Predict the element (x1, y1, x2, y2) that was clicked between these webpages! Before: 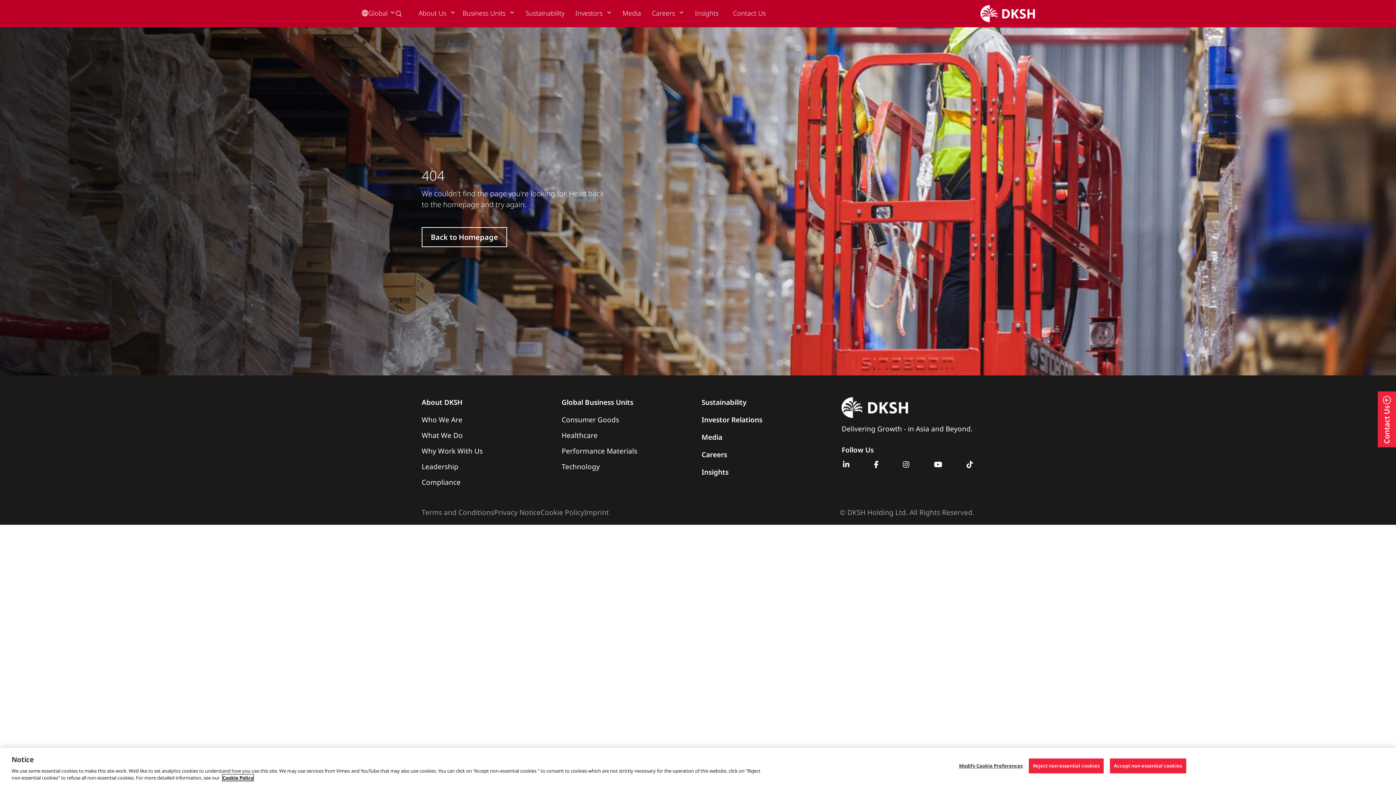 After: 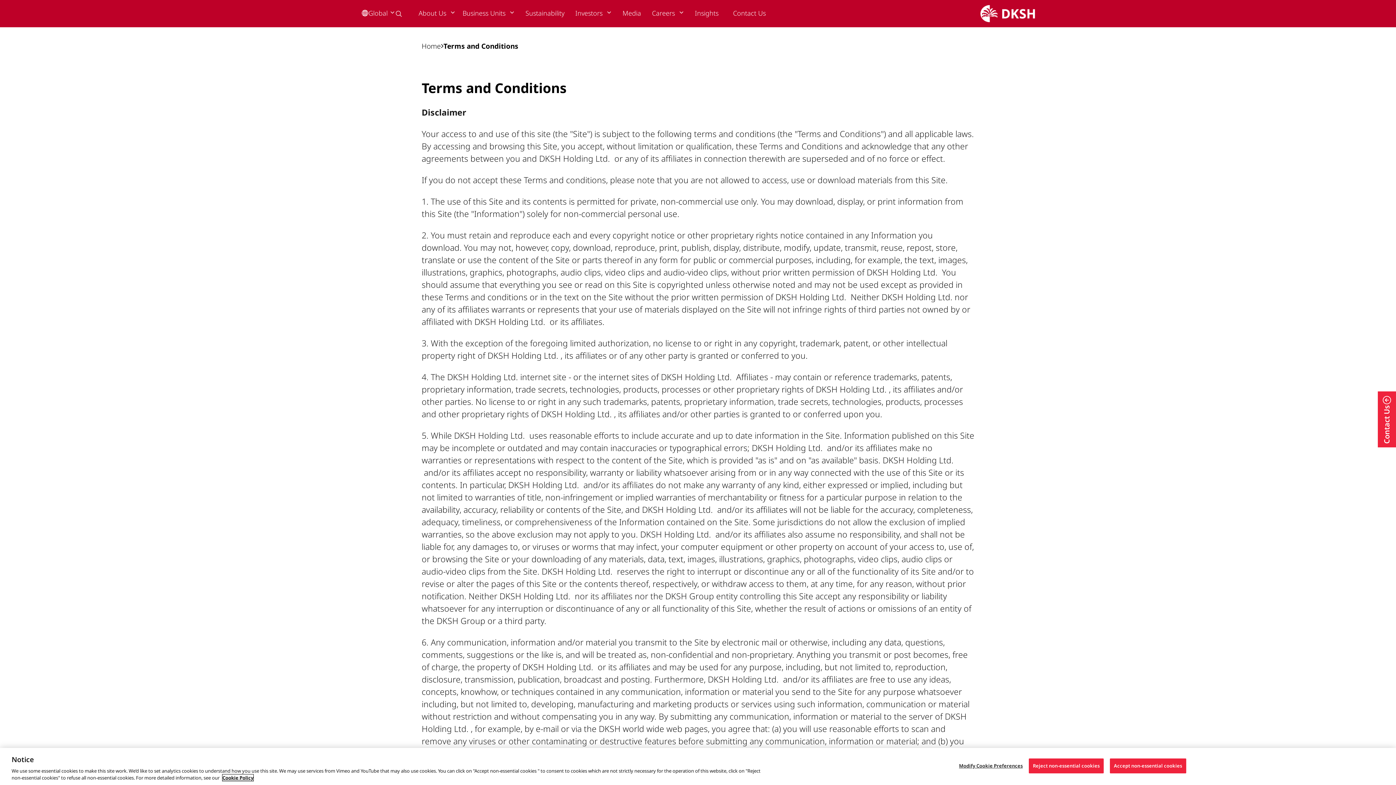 Action: bbox: (421, 507, 494, 517) label: Terms and Conditions